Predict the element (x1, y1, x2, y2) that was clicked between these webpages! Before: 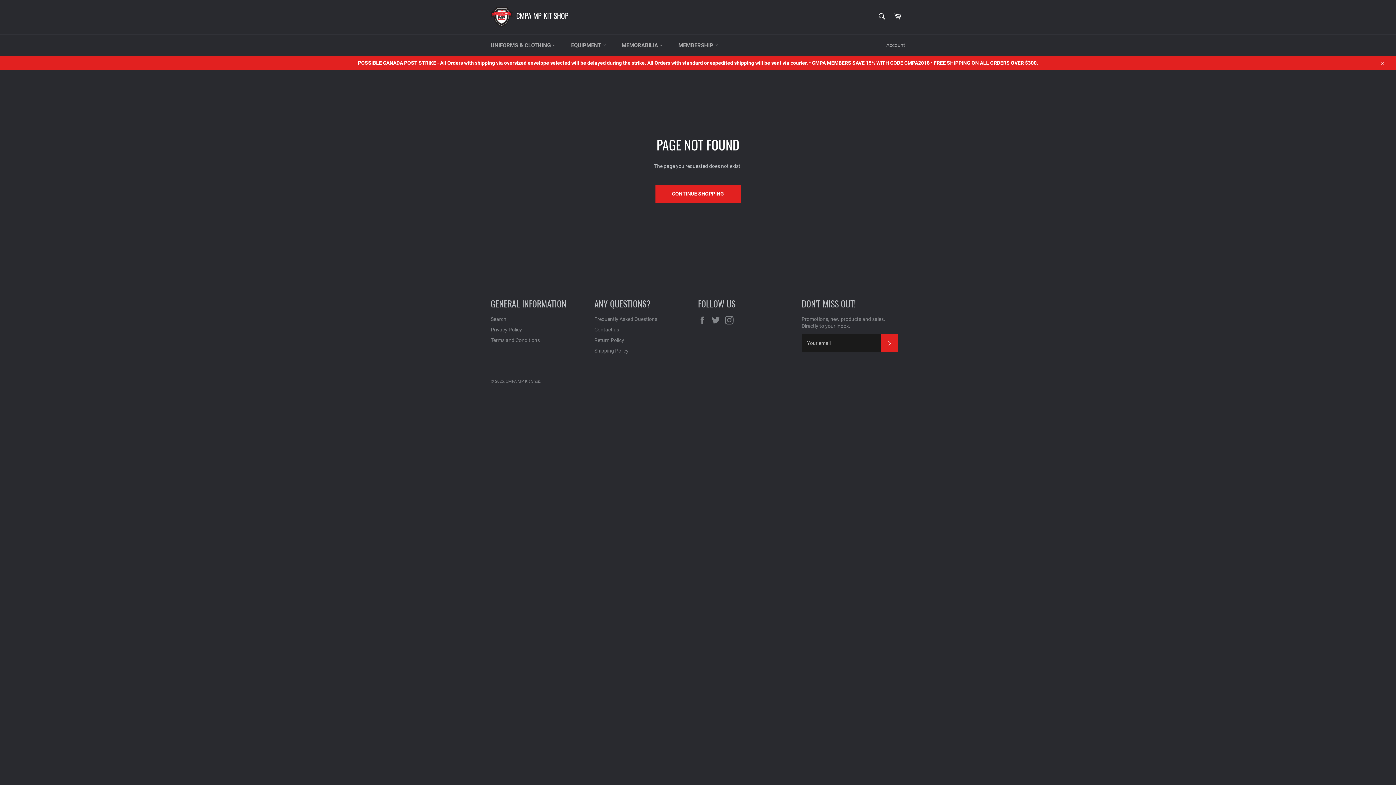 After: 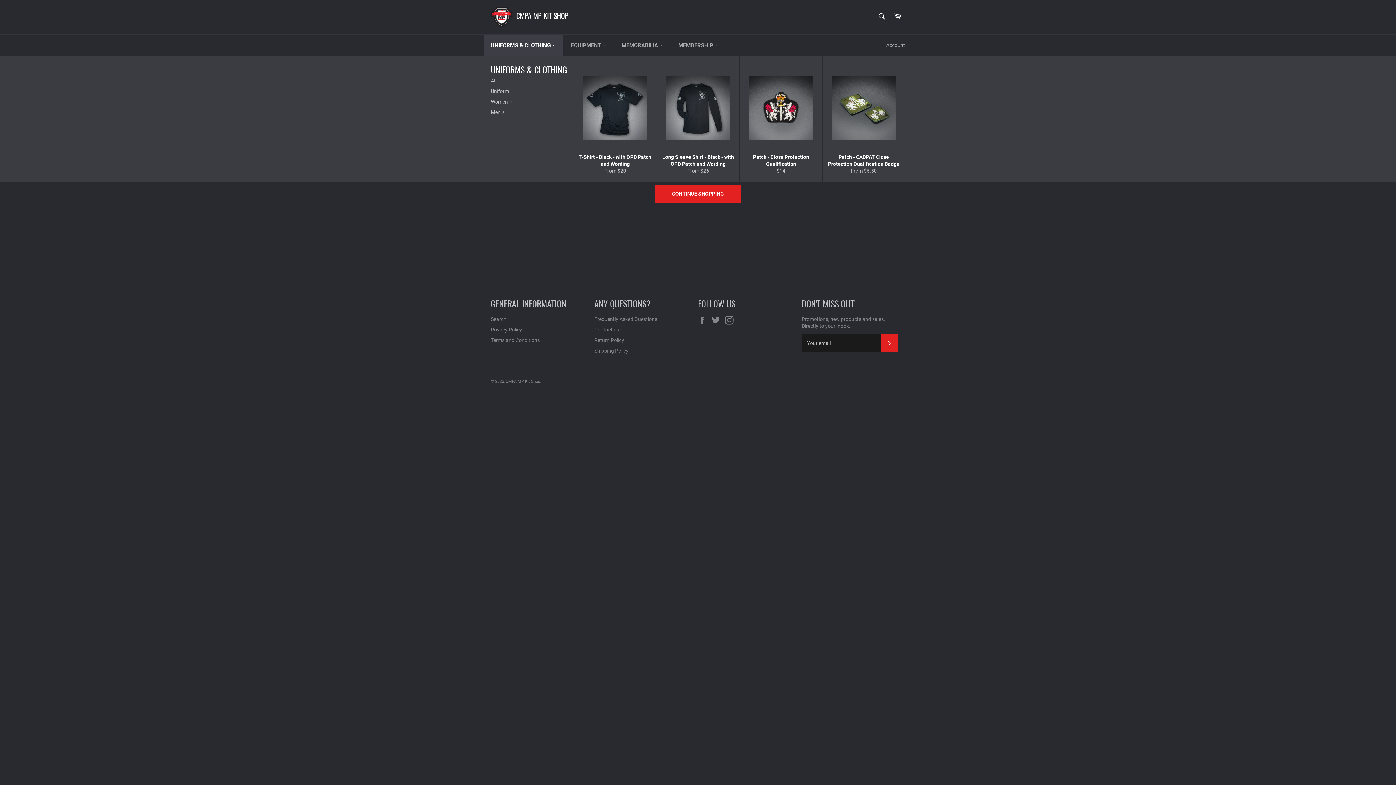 Action: bbox: (483, 34, 562, 56) label: UNIFORMS & CLOTHING 